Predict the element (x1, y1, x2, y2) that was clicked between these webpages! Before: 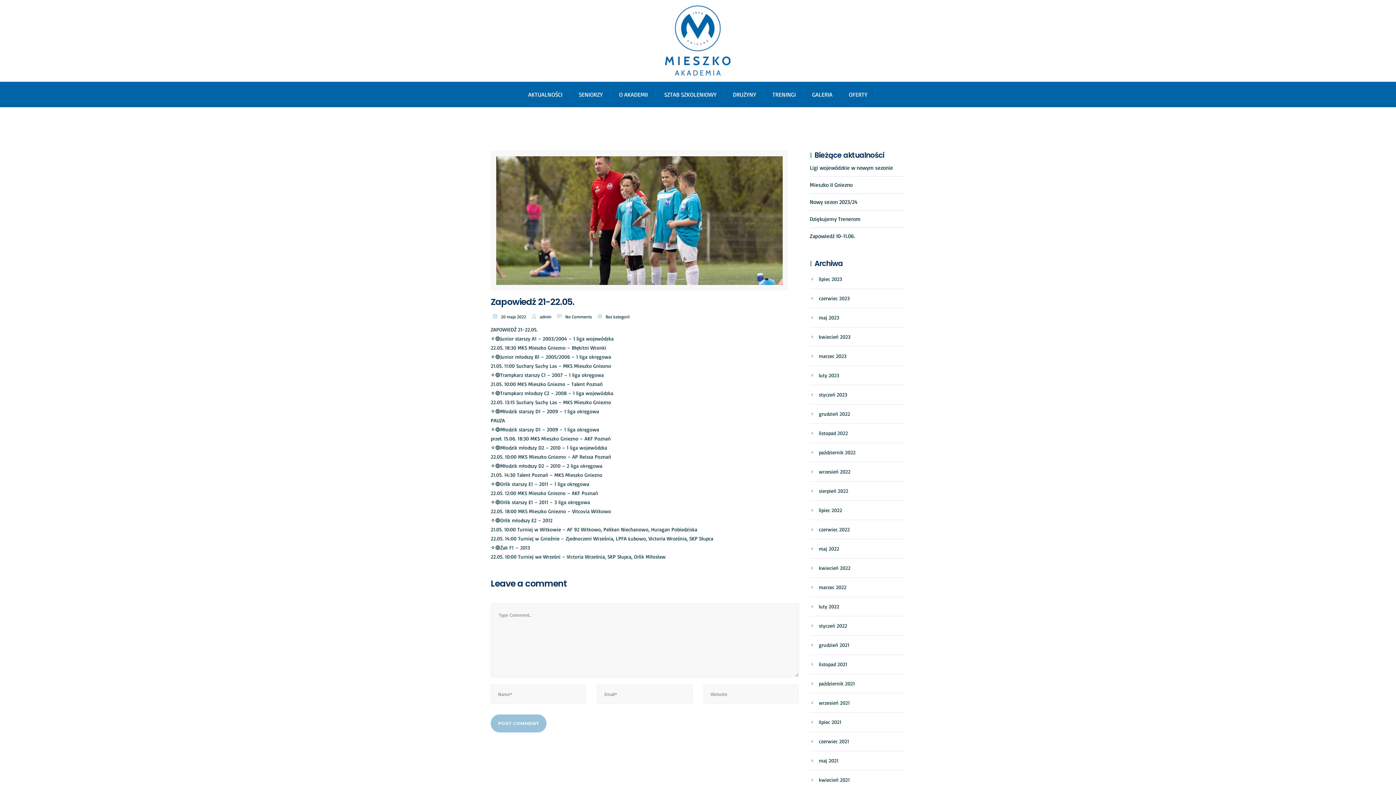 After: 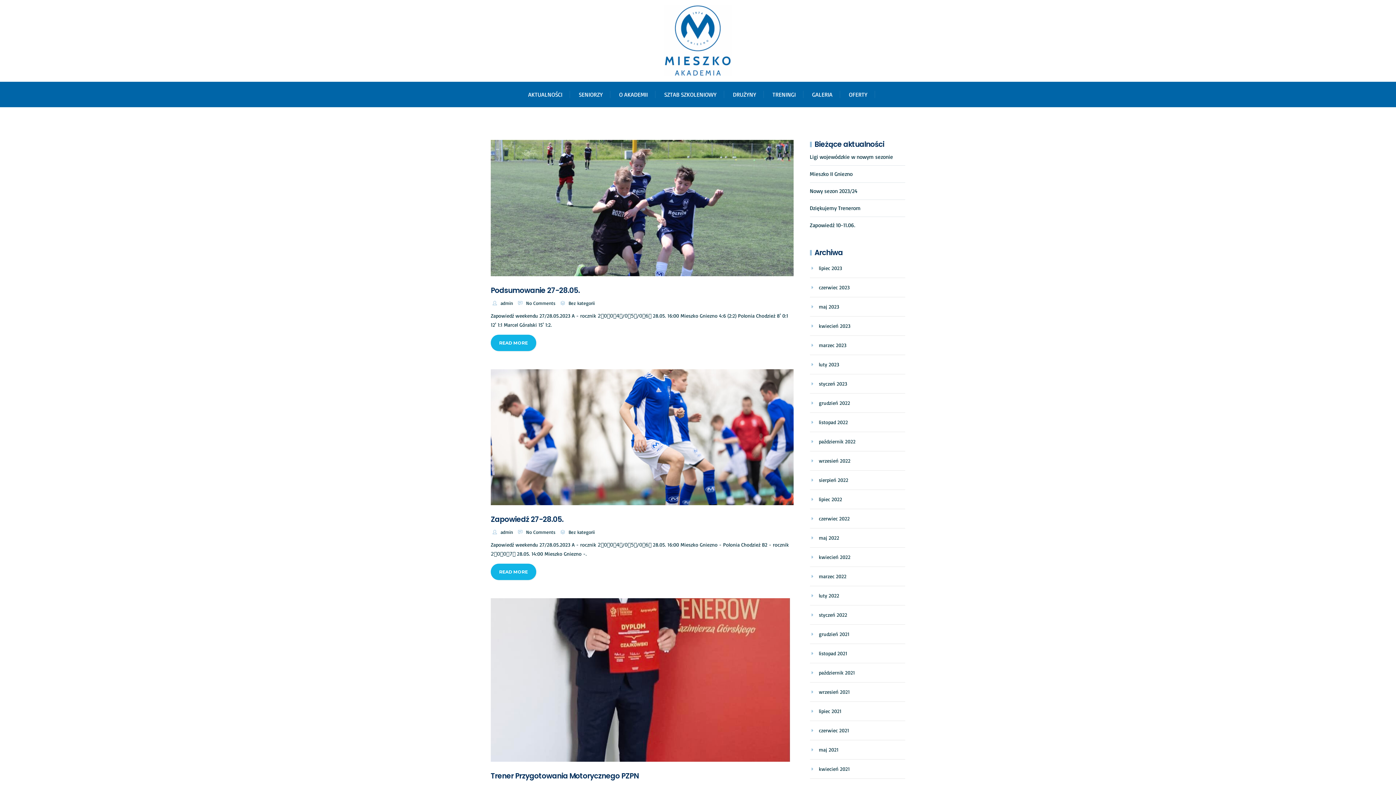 Action: label: maj 2023 bbox: (810, 308, 905, 327)